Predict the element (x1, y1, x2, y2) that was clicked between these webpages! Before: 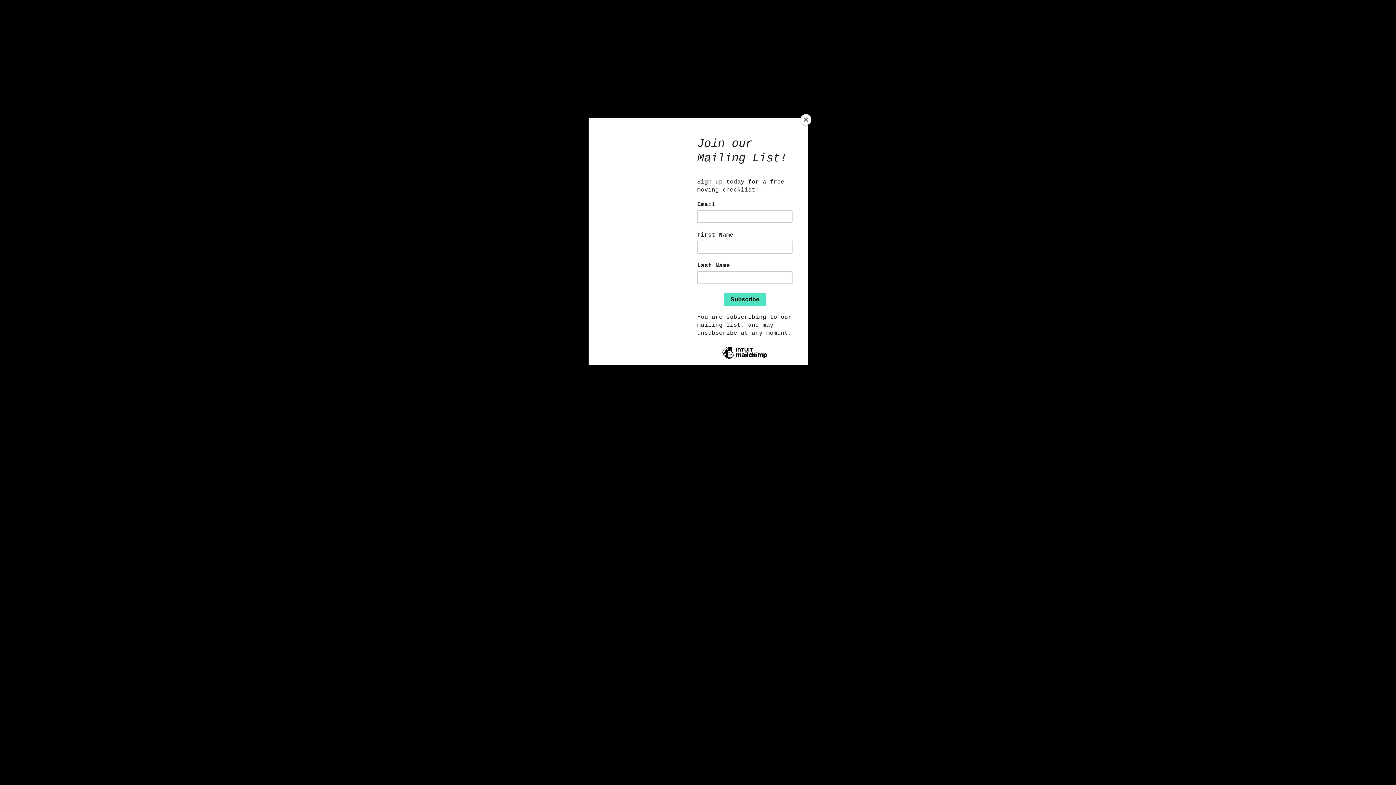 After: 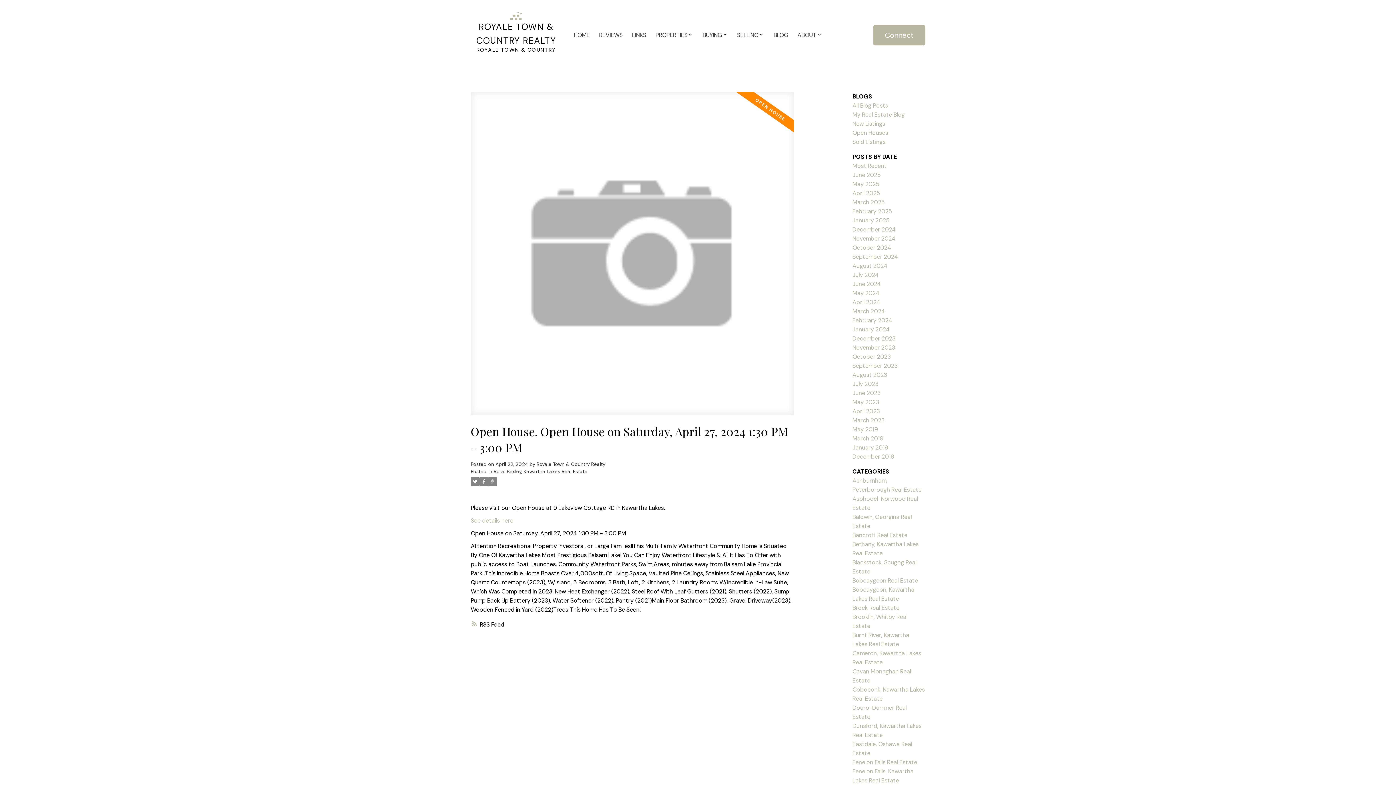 Action: label: Close bbox: (800, 114, 811, 125)